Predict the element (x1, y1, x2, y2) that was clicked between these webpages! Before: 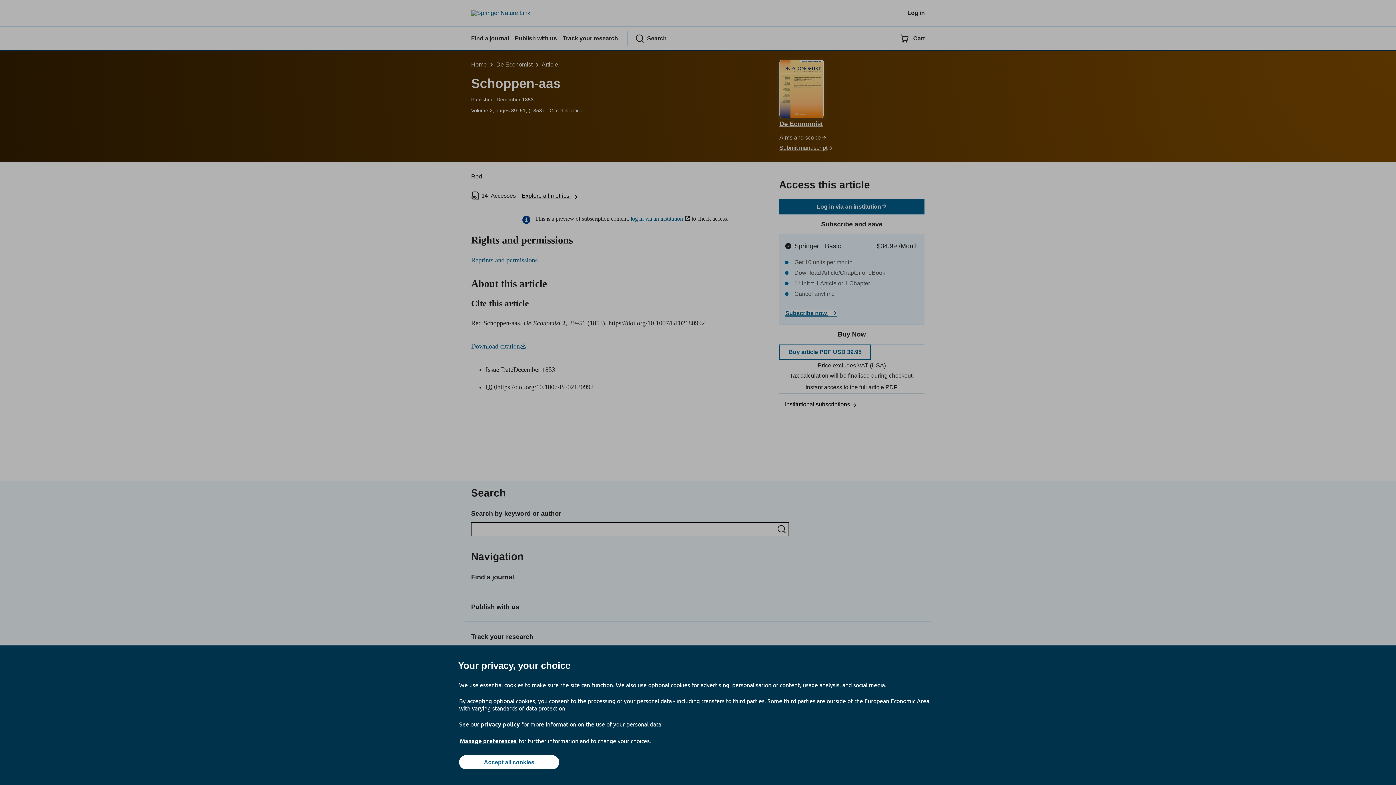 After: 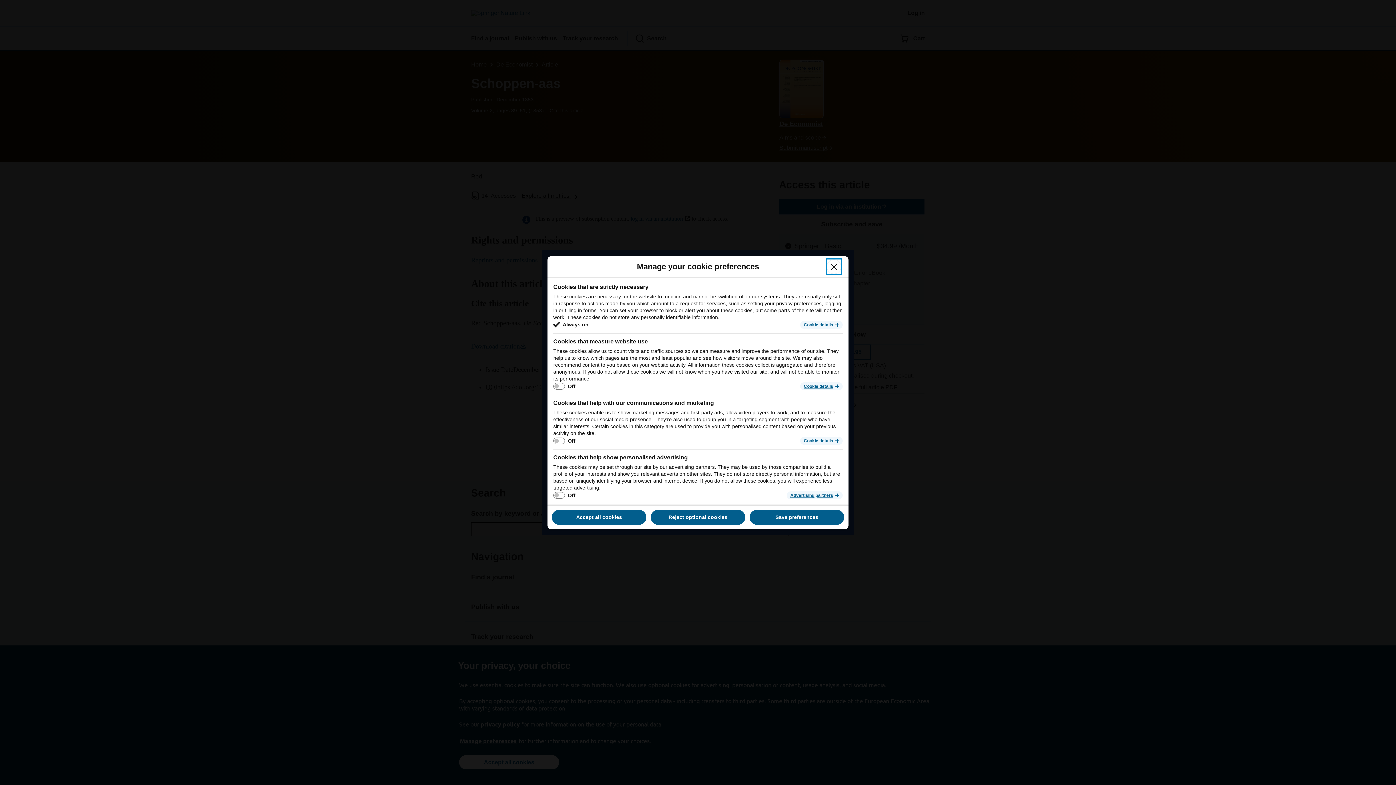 Action: label: Manage preferences bbox: (459, 737, 517, 745)